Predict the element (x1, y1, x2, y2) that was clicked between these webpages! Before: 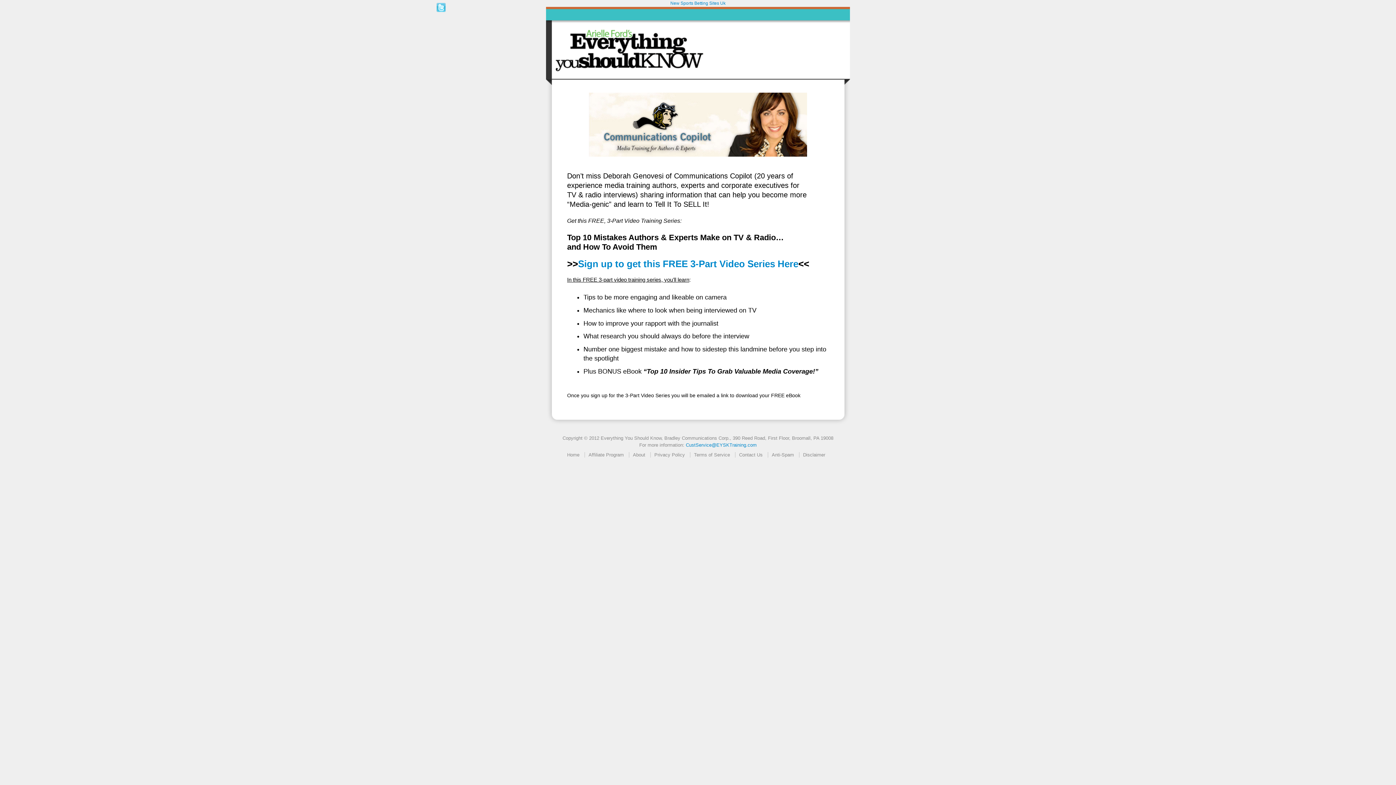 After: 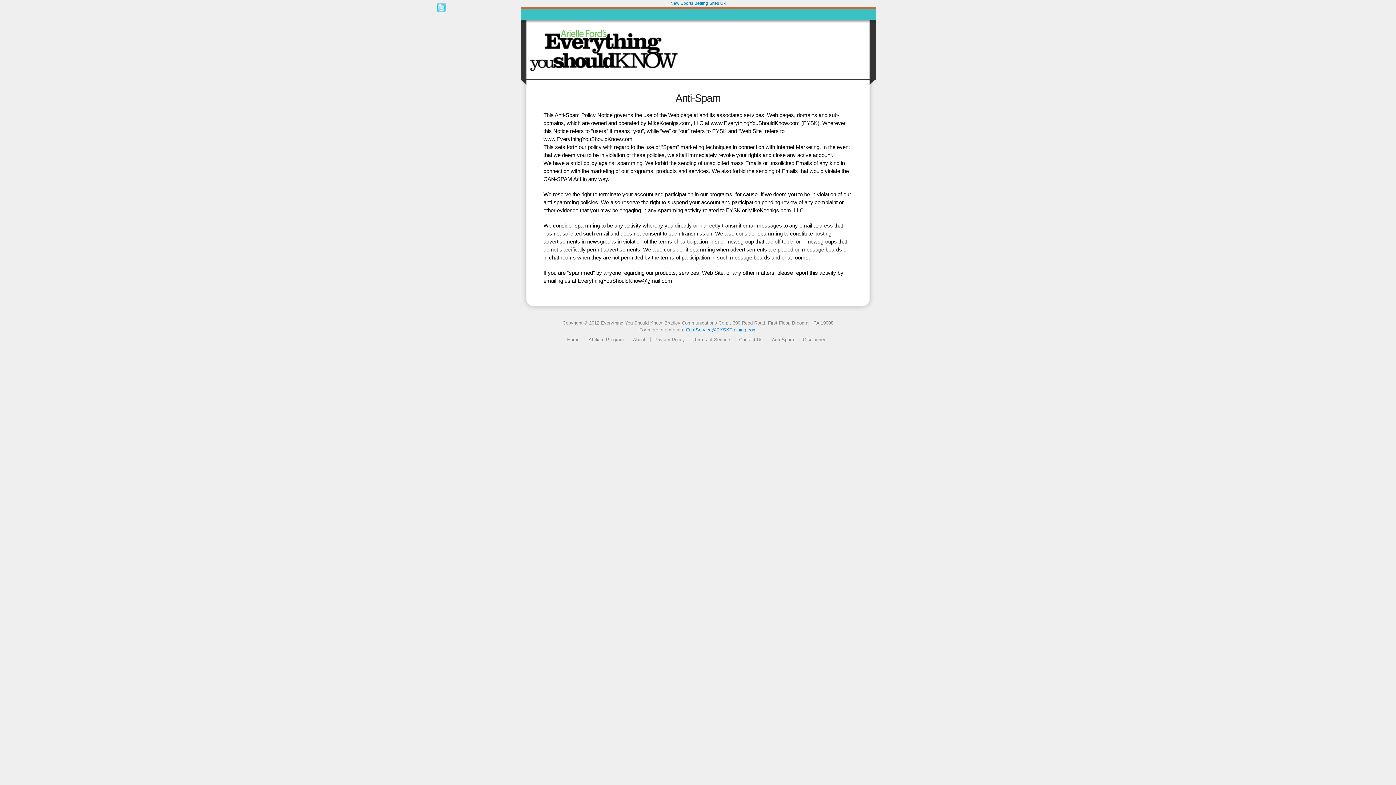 Action: label: Anti-Spam bbox: (772, 452, 794, 457)